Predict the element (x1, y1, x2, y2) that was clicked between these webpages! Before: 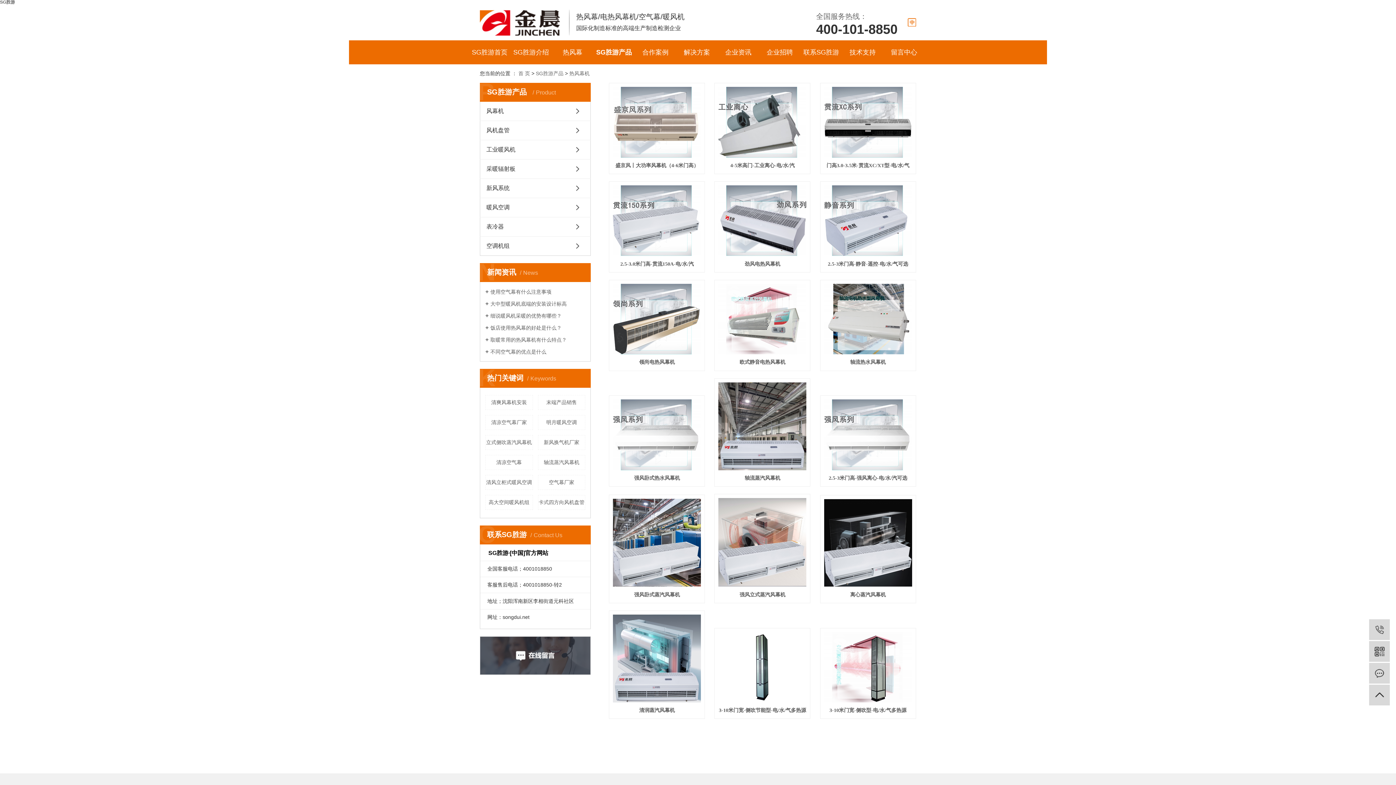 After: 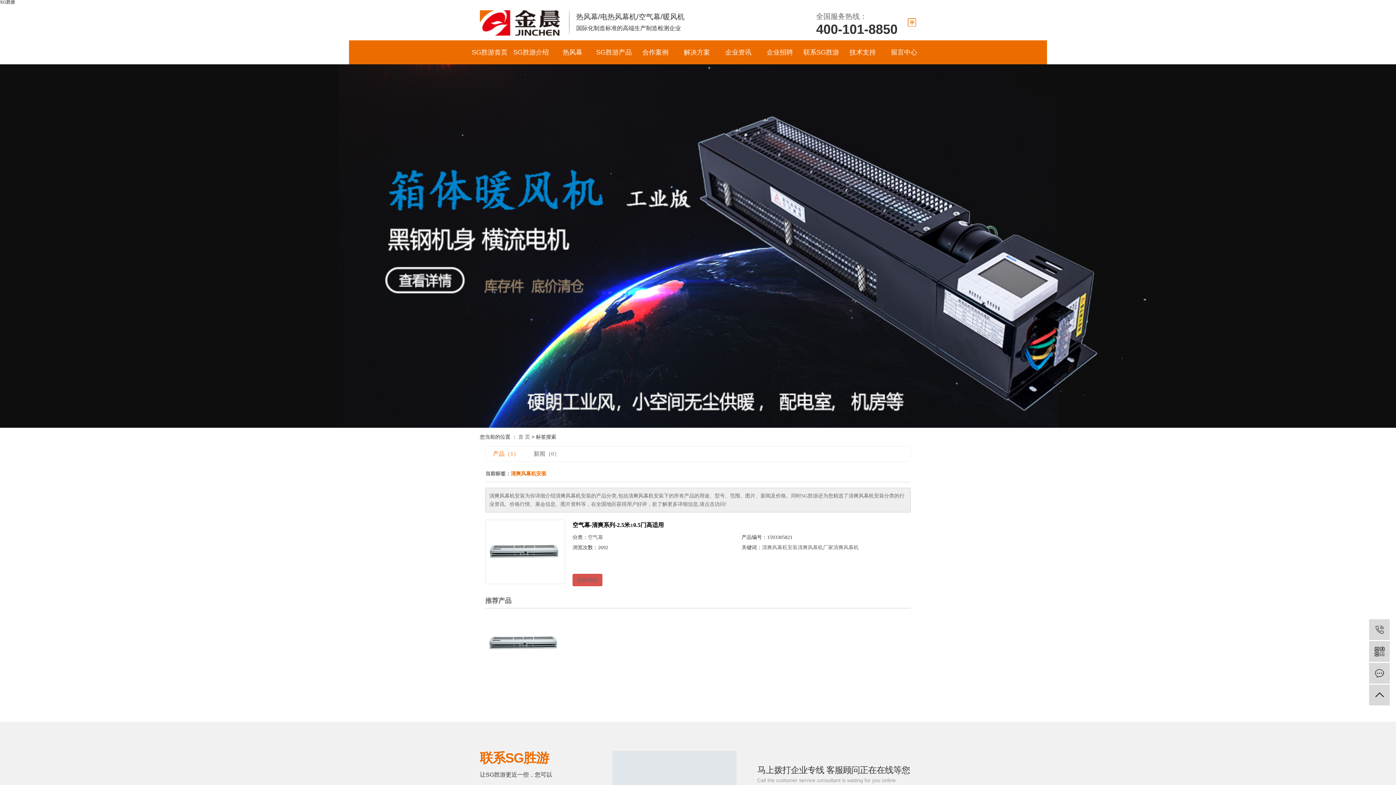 Action: label: 清爽风幕机安装 bbox: (485, 395, 532, 410)